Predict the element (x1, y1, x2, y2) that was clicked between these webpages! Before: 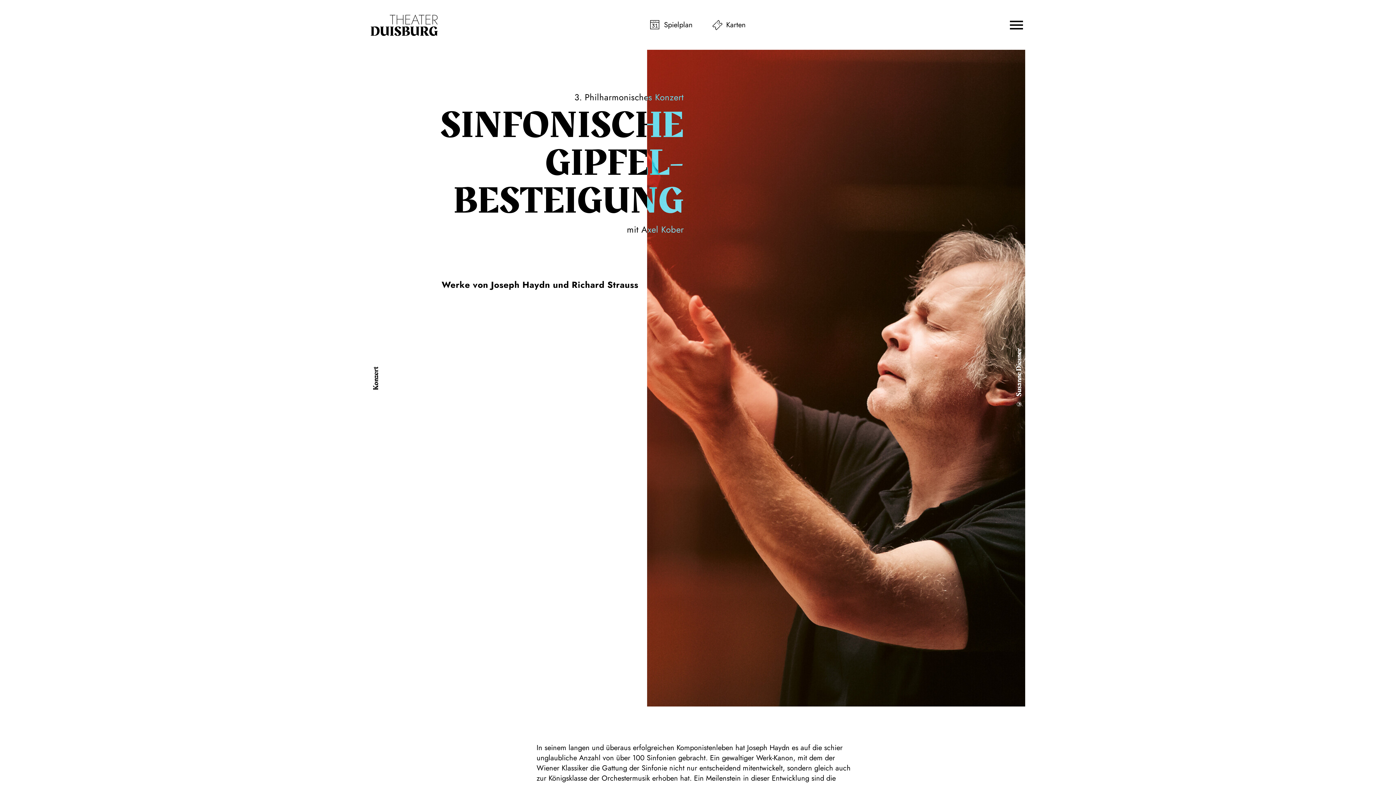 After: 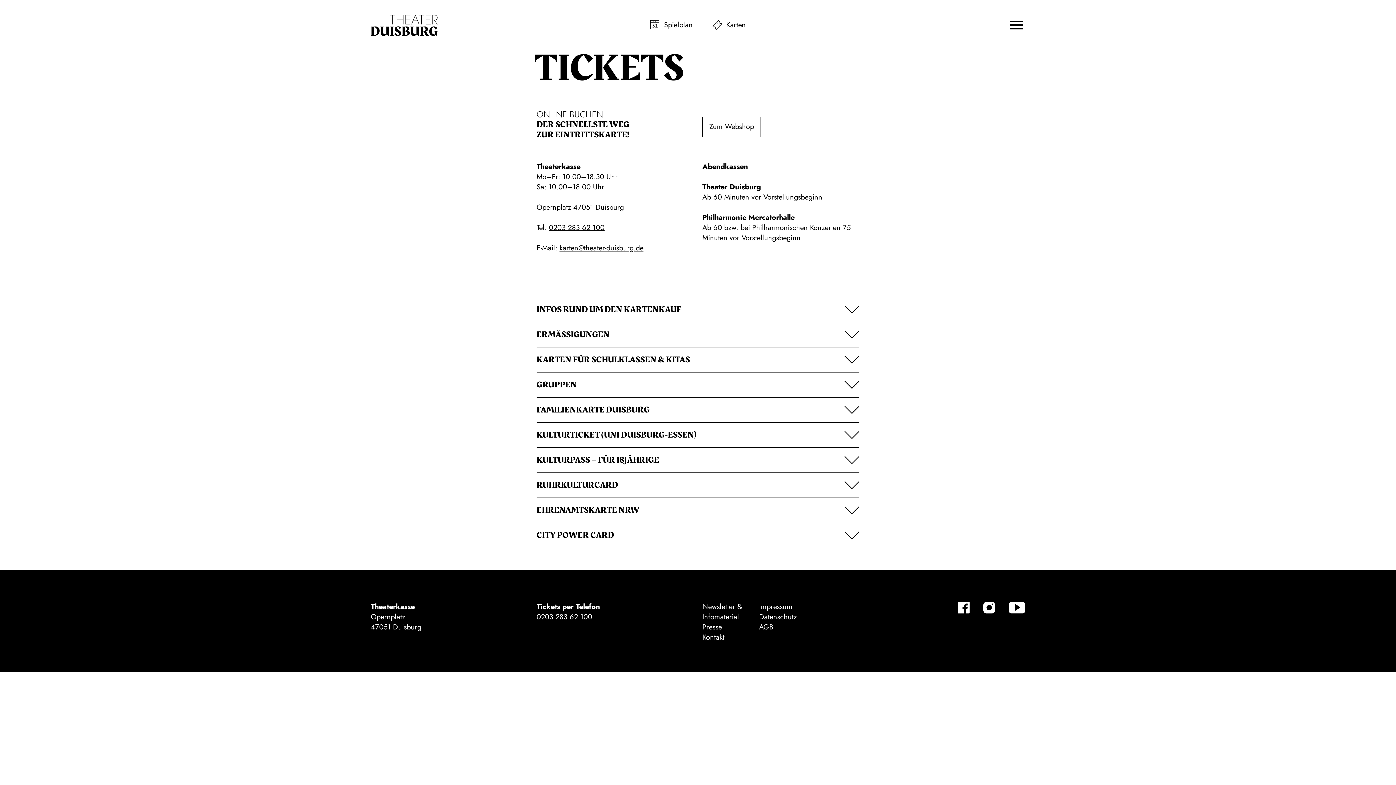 Action: bbox: (712, 19, 746, 30) label: Karten